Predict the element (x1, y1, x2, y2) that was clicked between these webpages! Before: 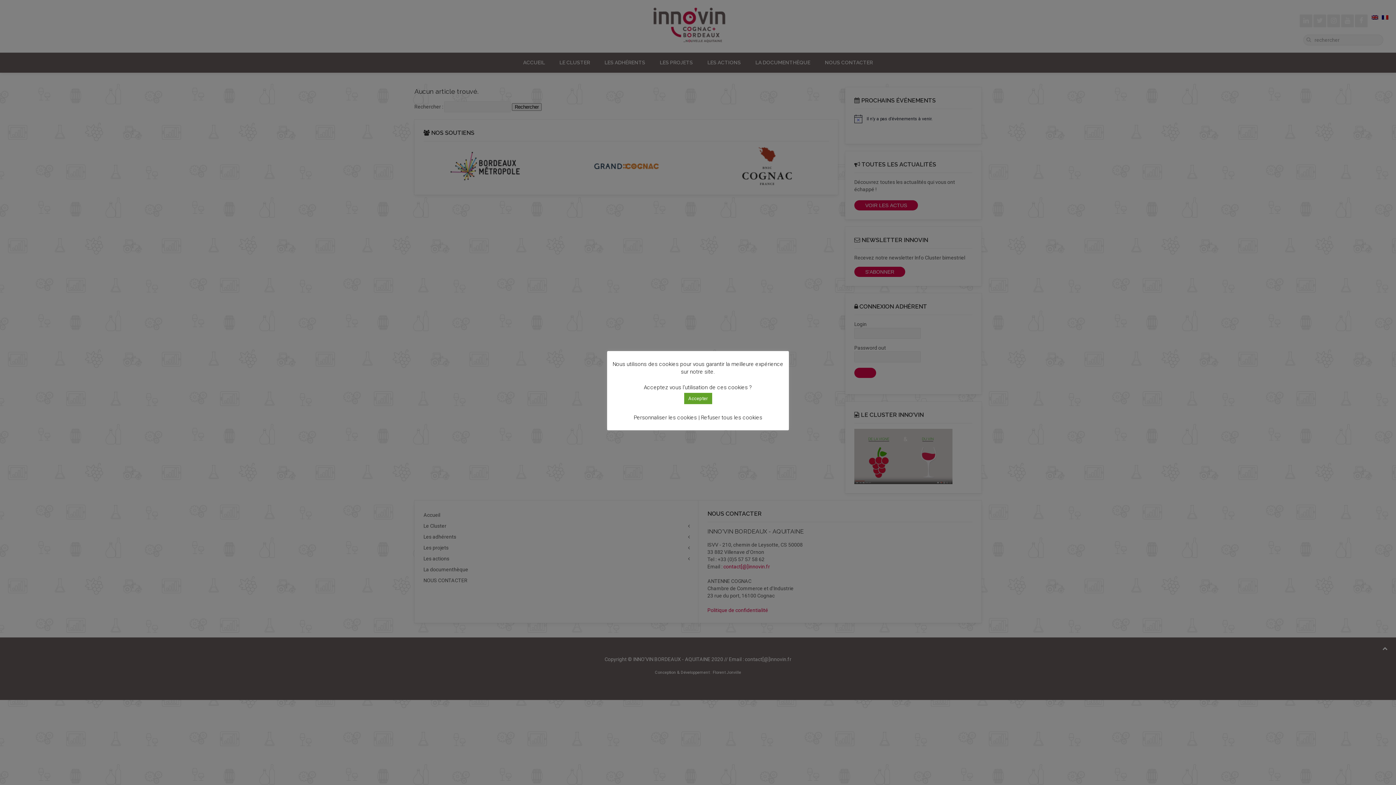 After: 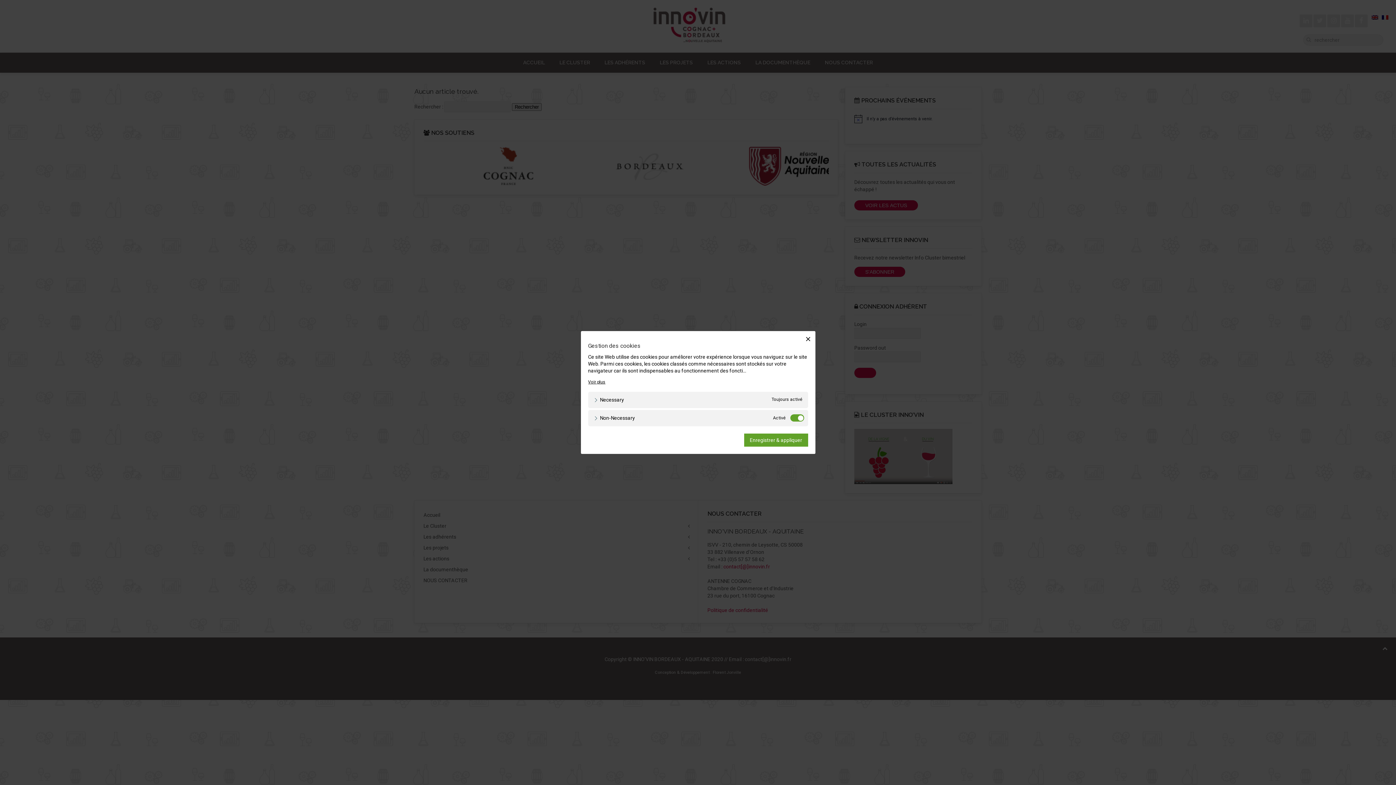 Action: bbox: (633, 414, 699, 420) label: Personnaliser les cookies |